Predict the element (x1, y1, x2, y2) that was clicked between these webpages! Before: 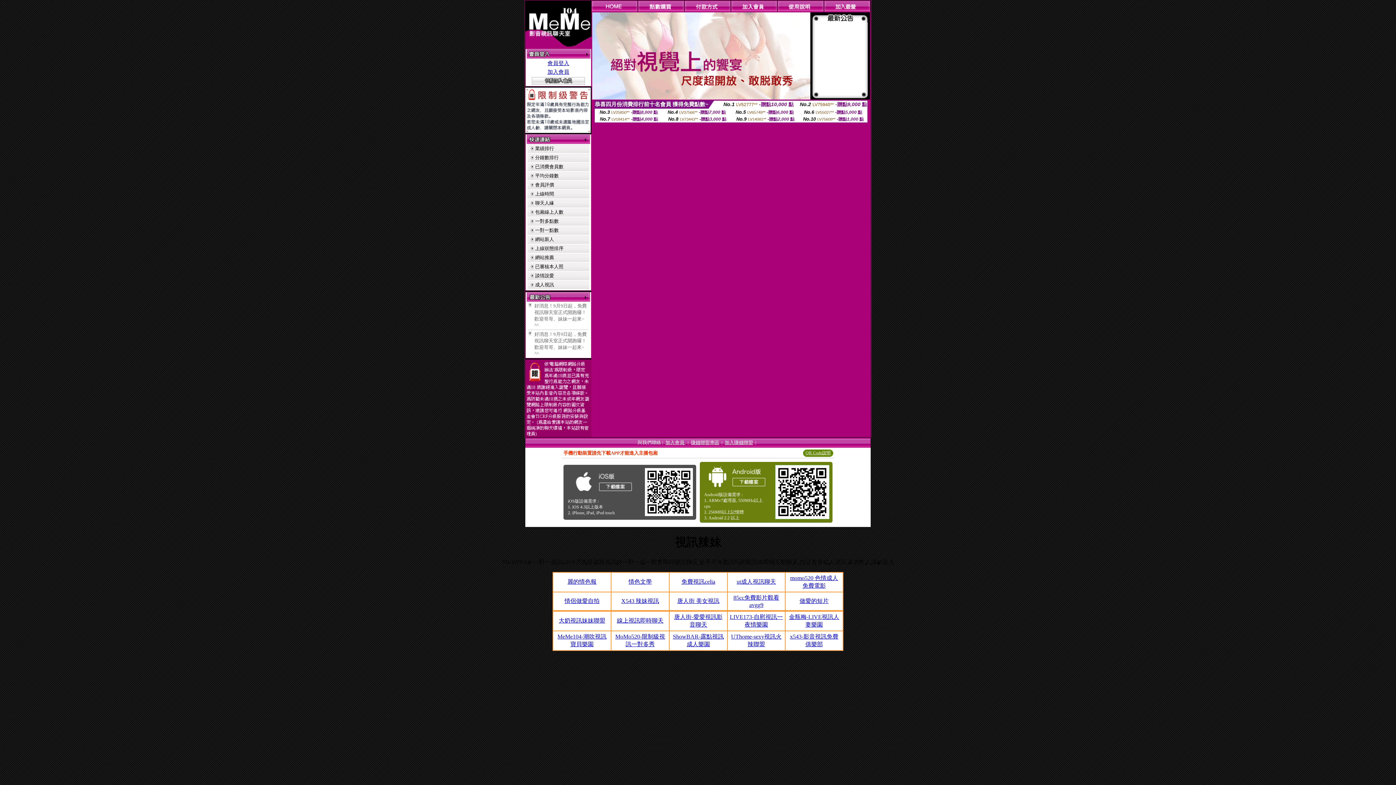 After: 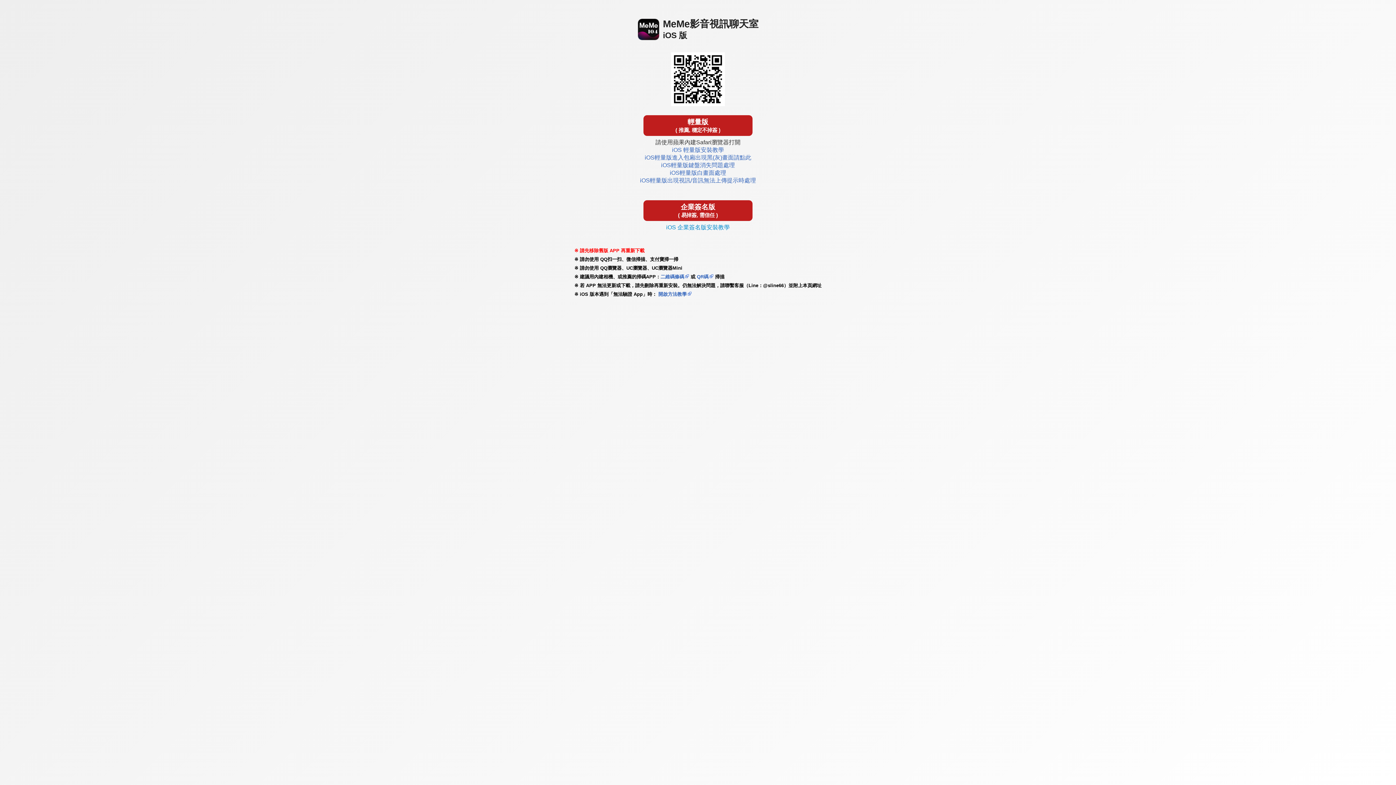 Action: bbox: (642, 513, 695, 519)